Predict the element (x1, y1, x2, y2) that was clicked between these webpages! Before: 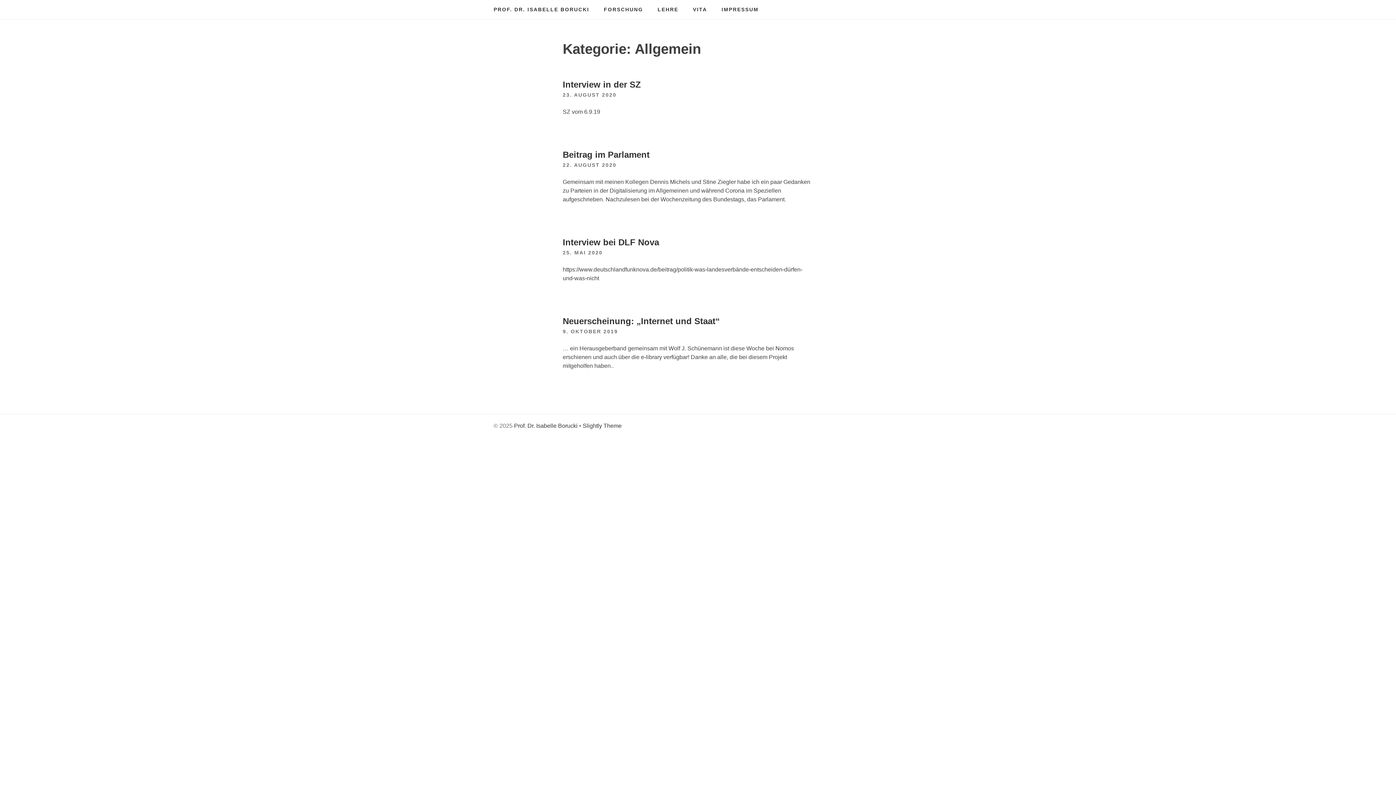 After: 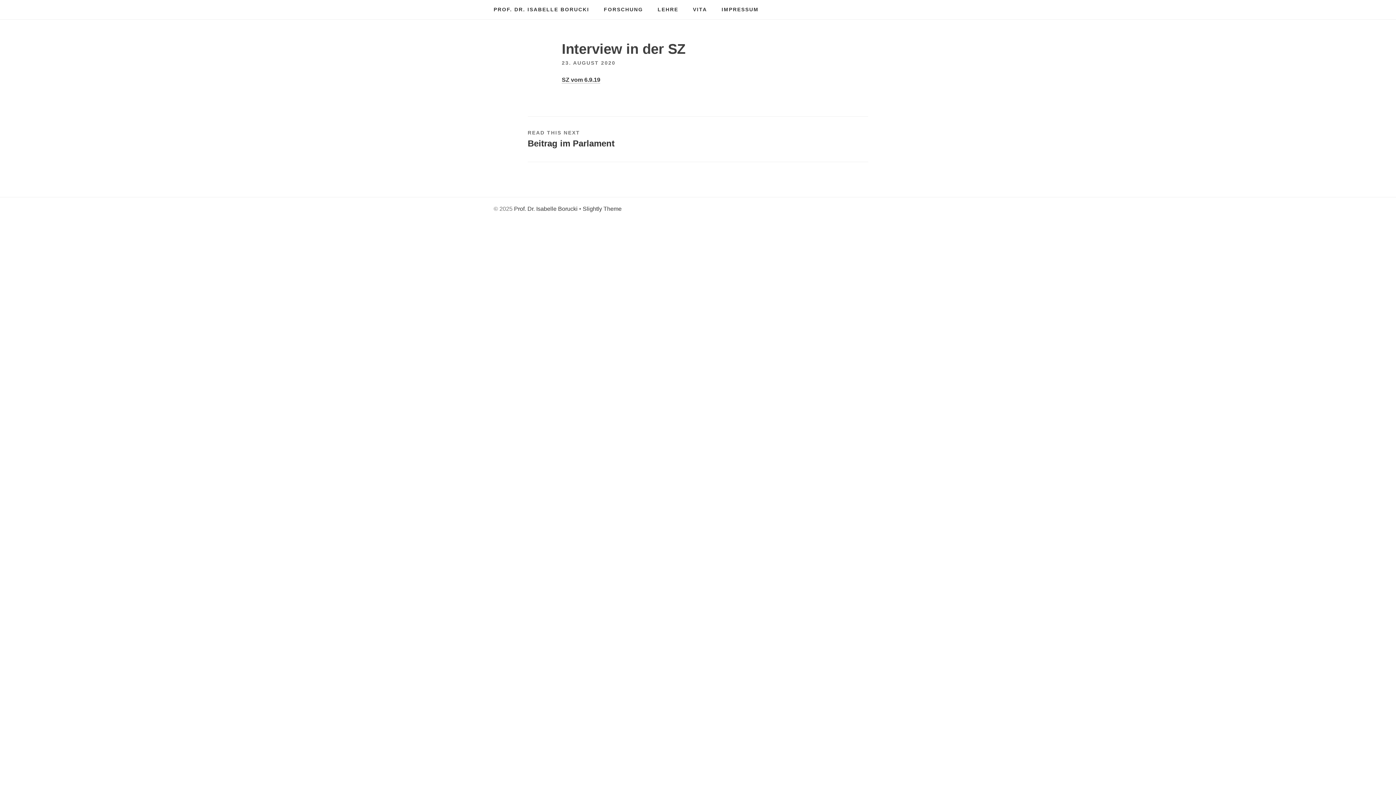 Action: bbox: (562, 92, 616, 97) label: 23. AUGUST 2020